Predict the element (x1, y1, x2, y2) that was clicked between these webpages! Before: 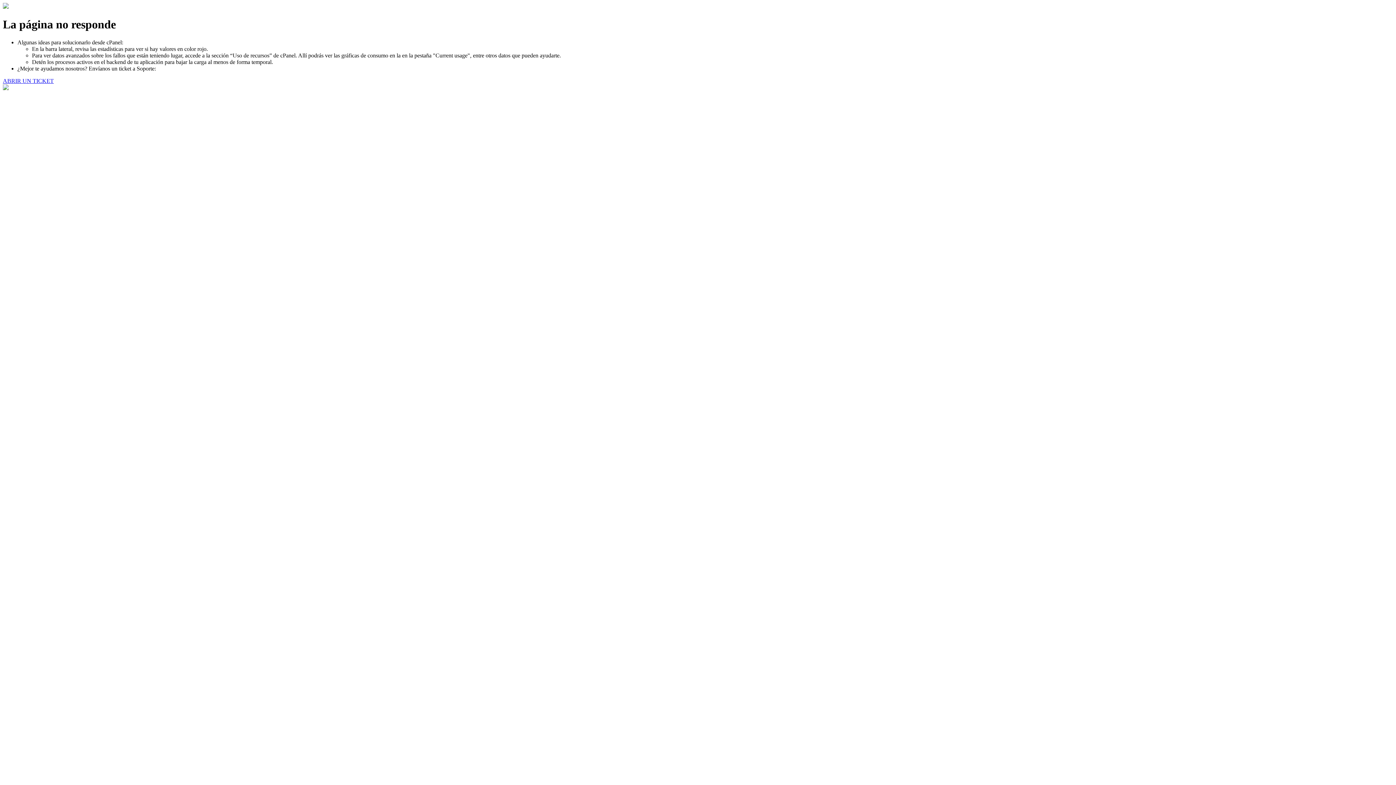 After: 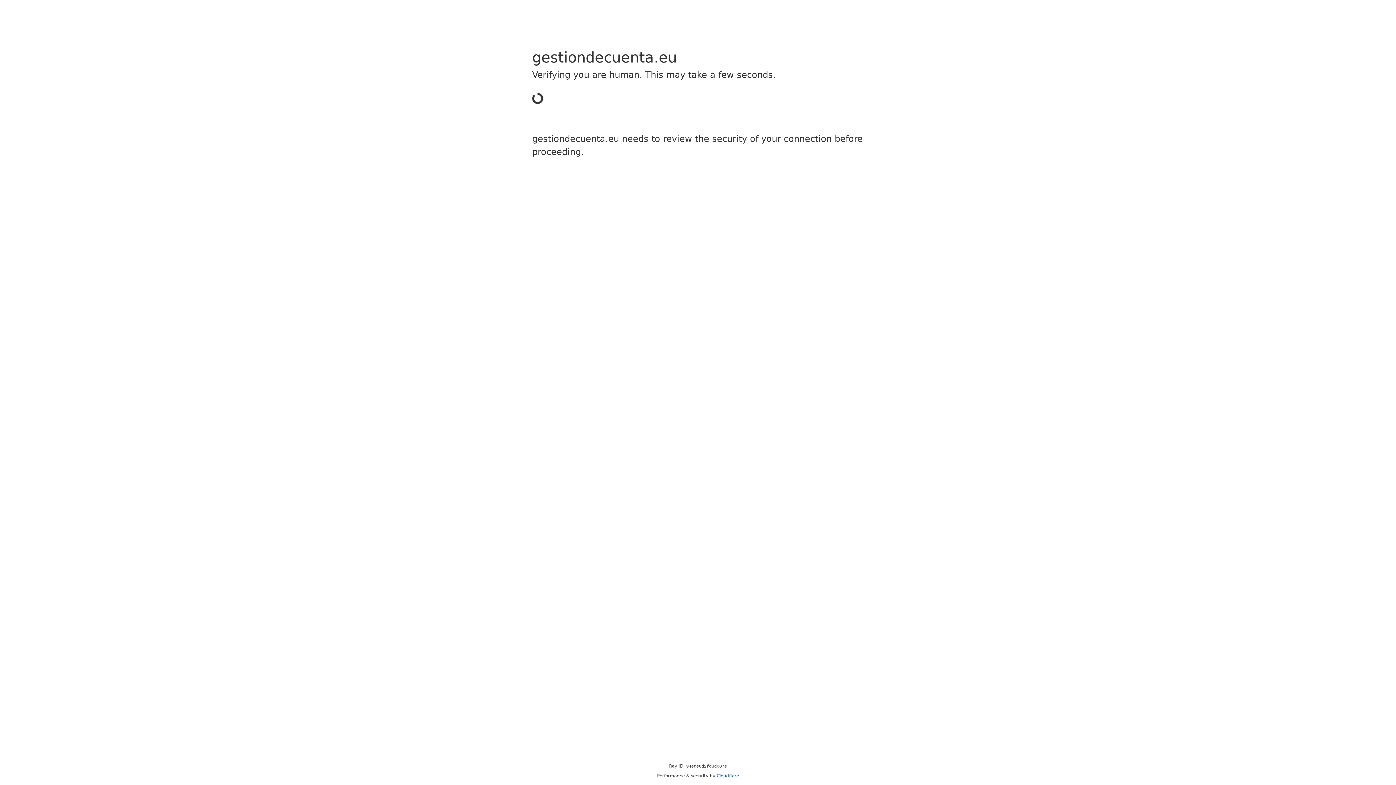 Action: label: ABRIR UN TICKET bbox: (2, 77, 53, 83)